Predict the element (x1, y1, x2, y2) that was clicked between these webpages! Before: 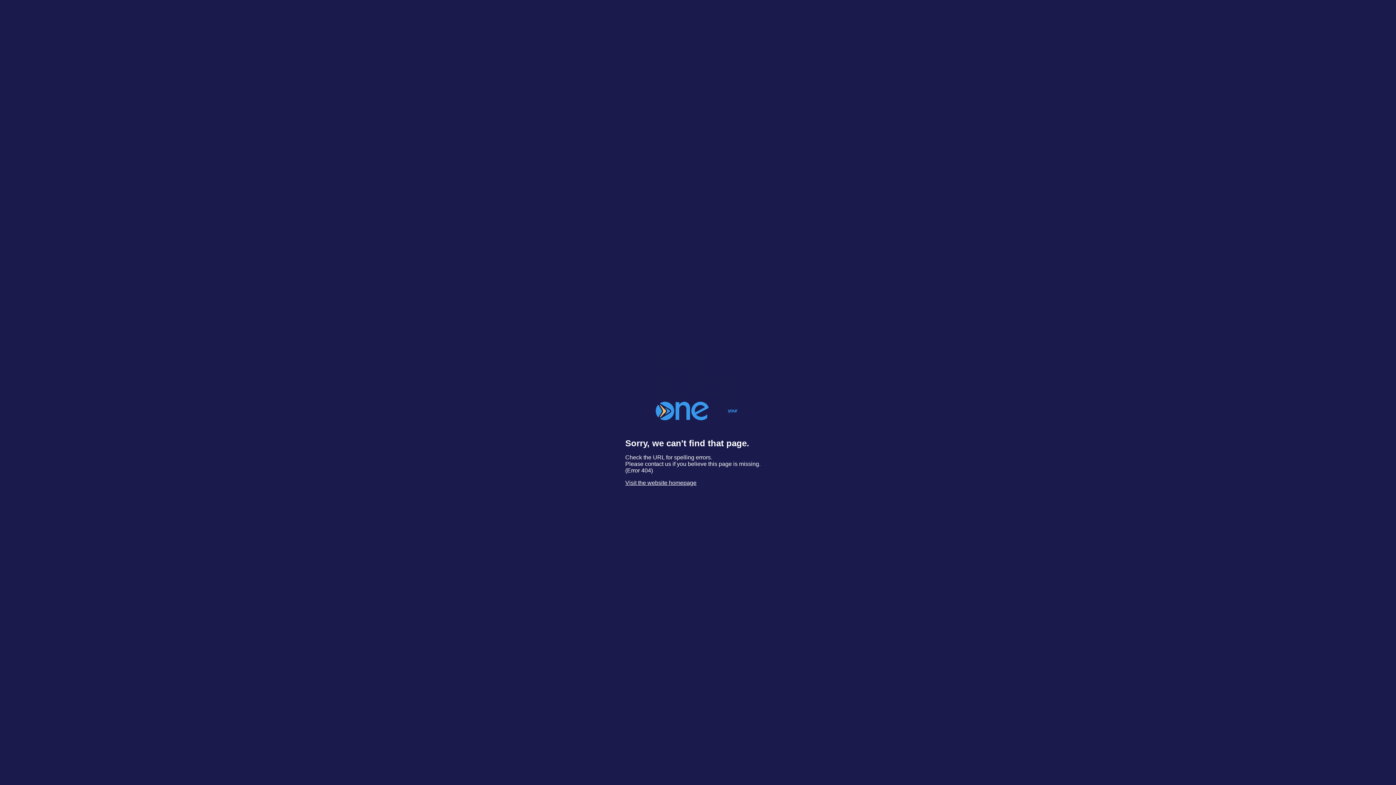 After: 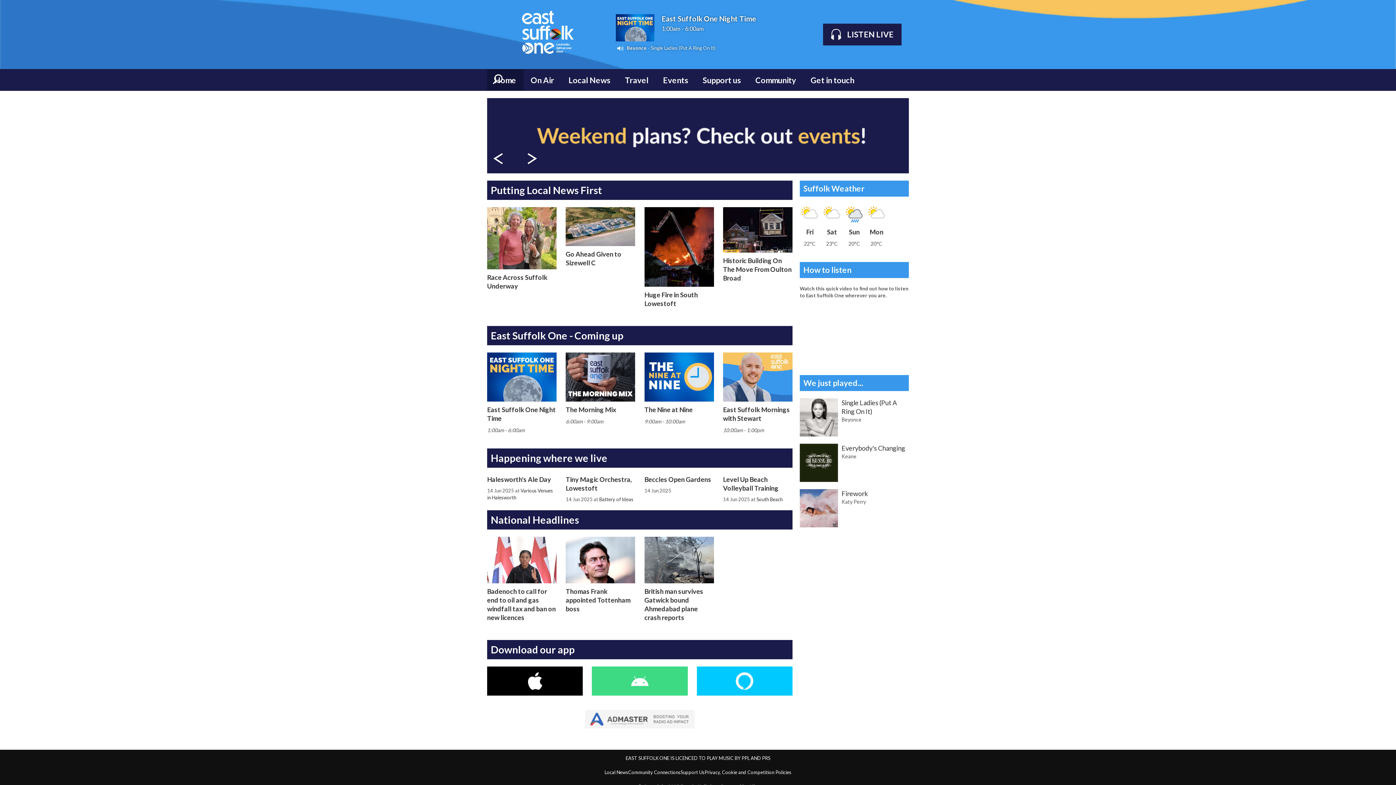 Action: bbox: (640, 426, 756, 432)